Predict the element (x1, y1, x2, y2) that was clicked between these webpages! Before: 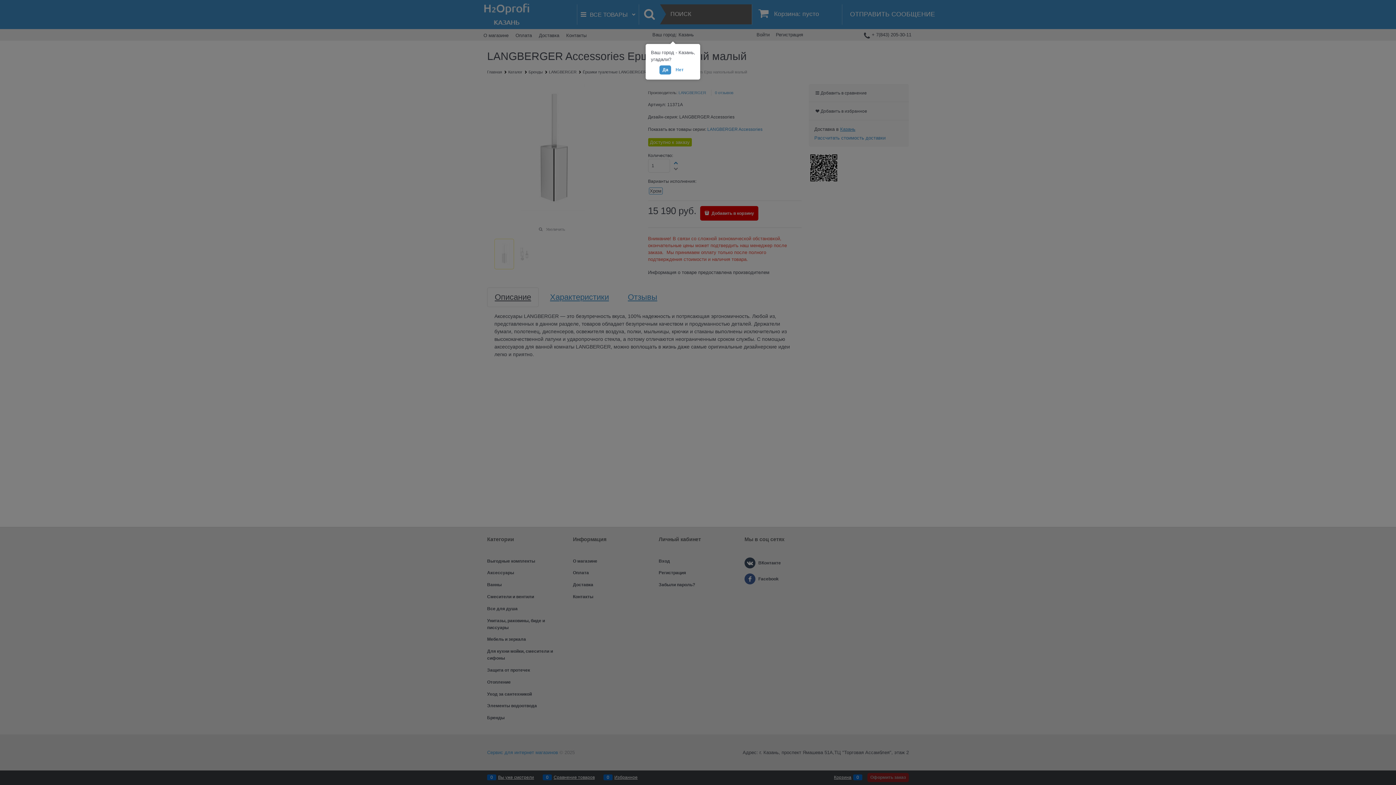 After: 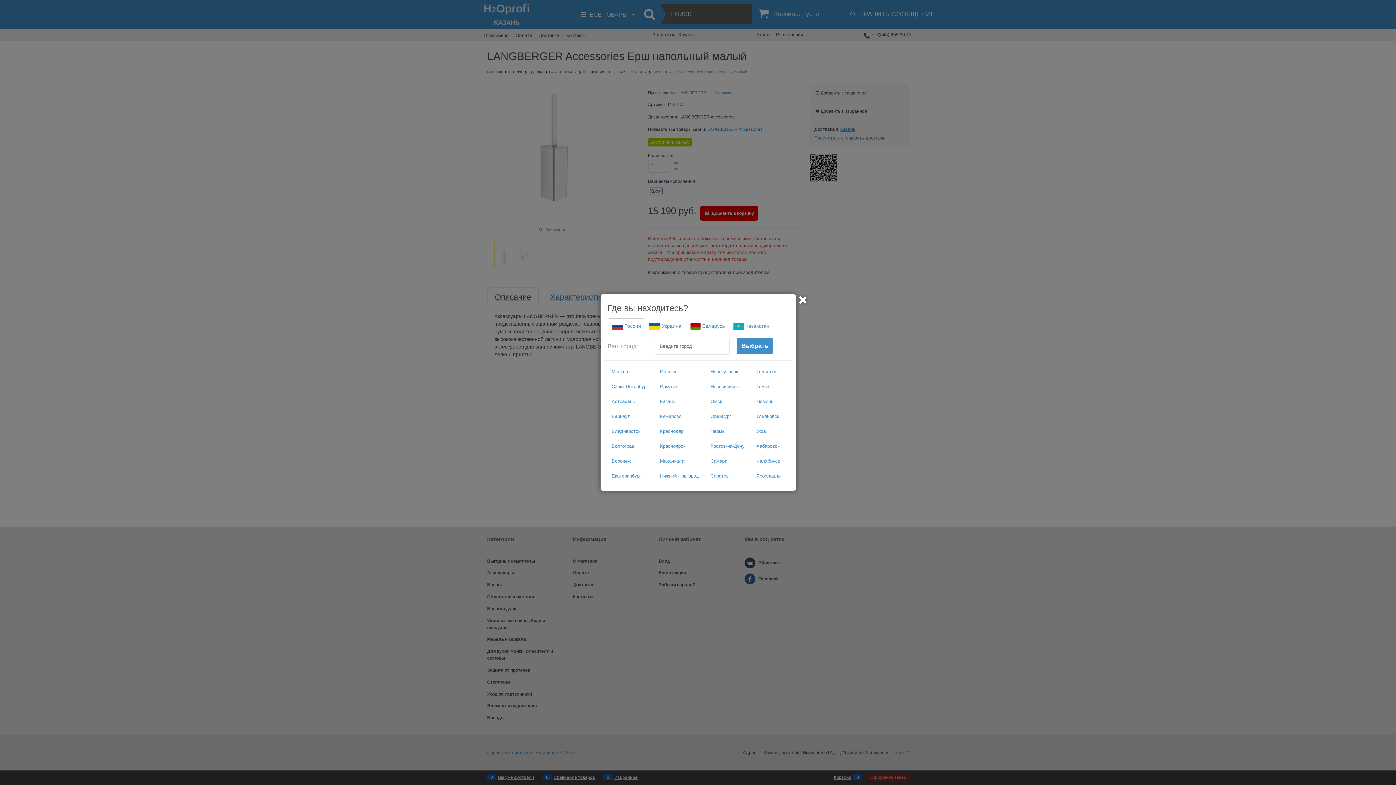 Action: label: Нет bbox: (672, 65, 686, 74)